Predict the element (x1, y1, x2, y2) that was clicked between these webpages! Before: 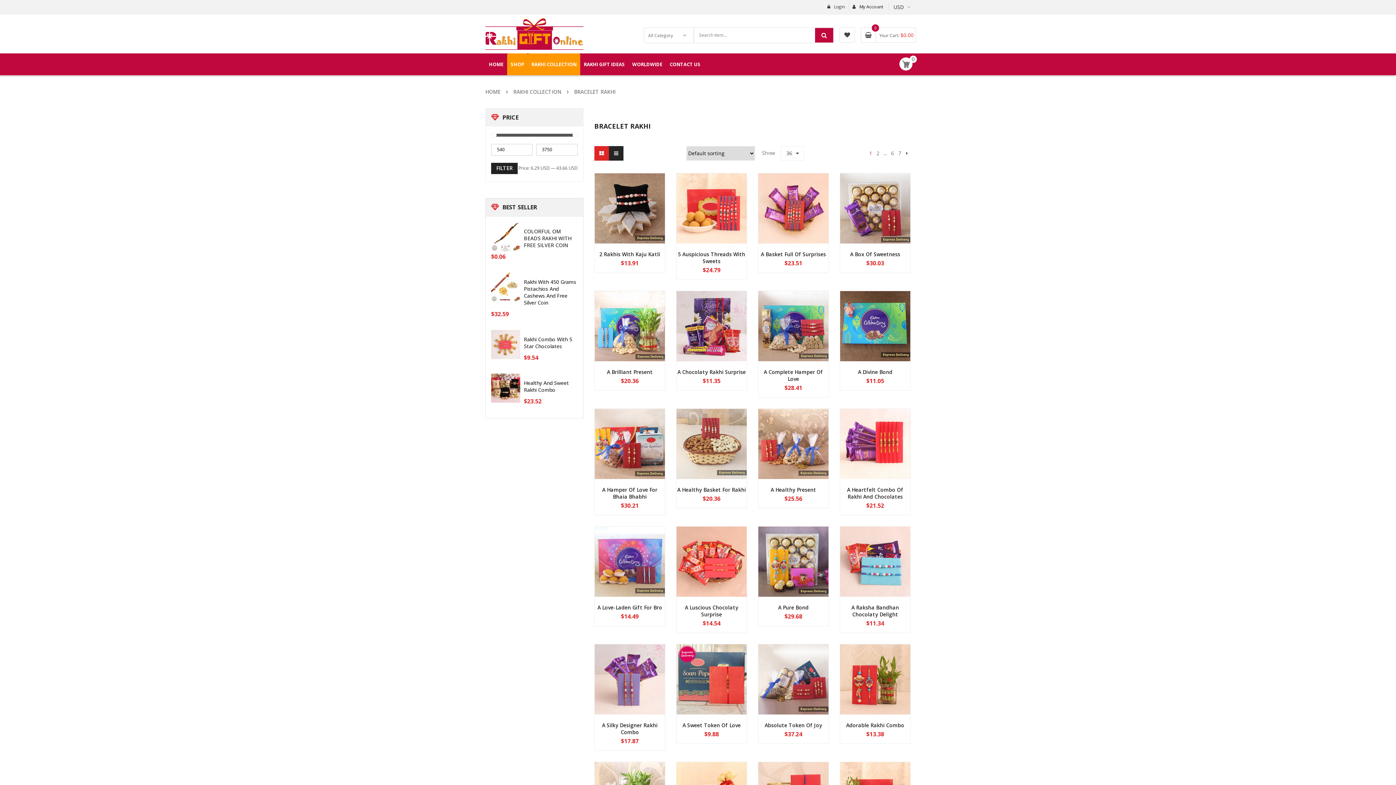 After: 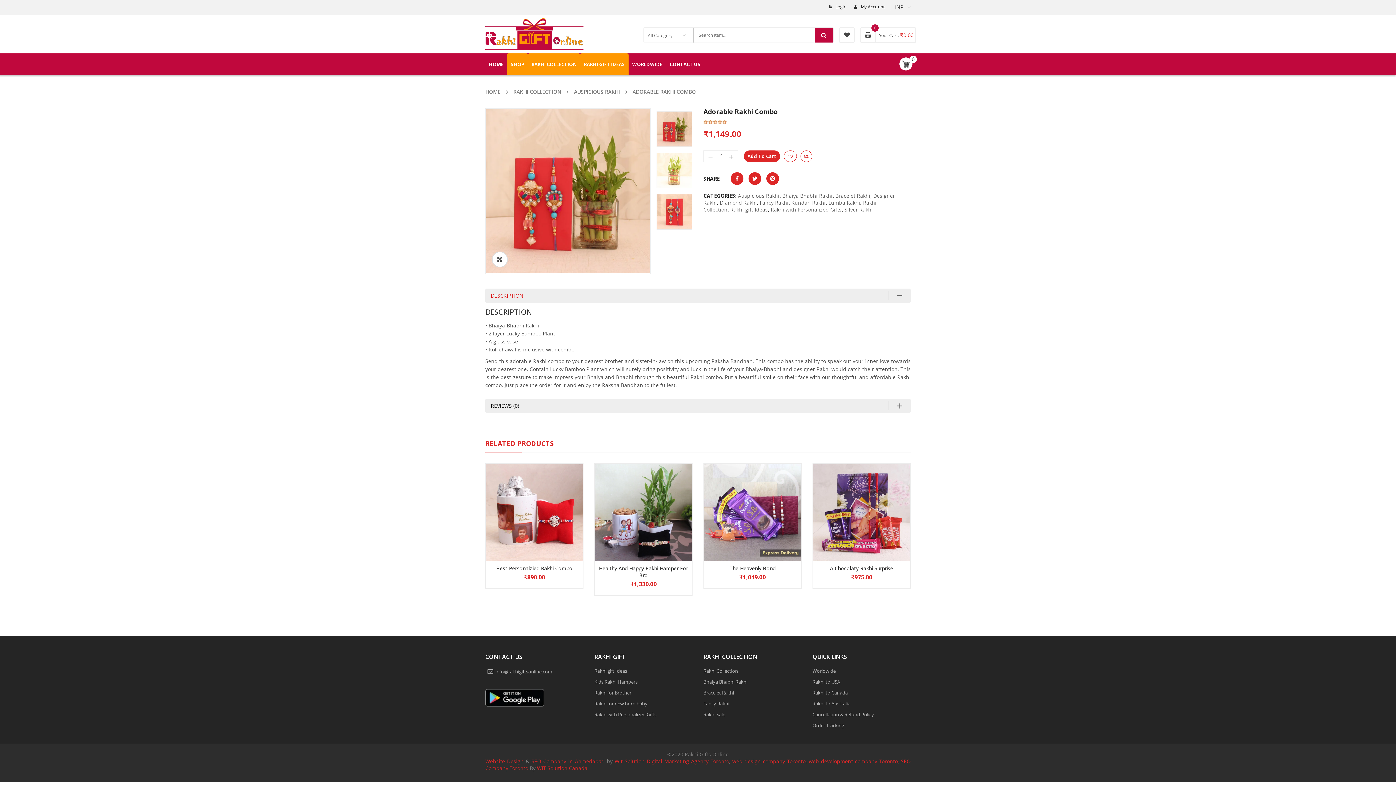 Action: bbox: (840, 644, 910, 714)